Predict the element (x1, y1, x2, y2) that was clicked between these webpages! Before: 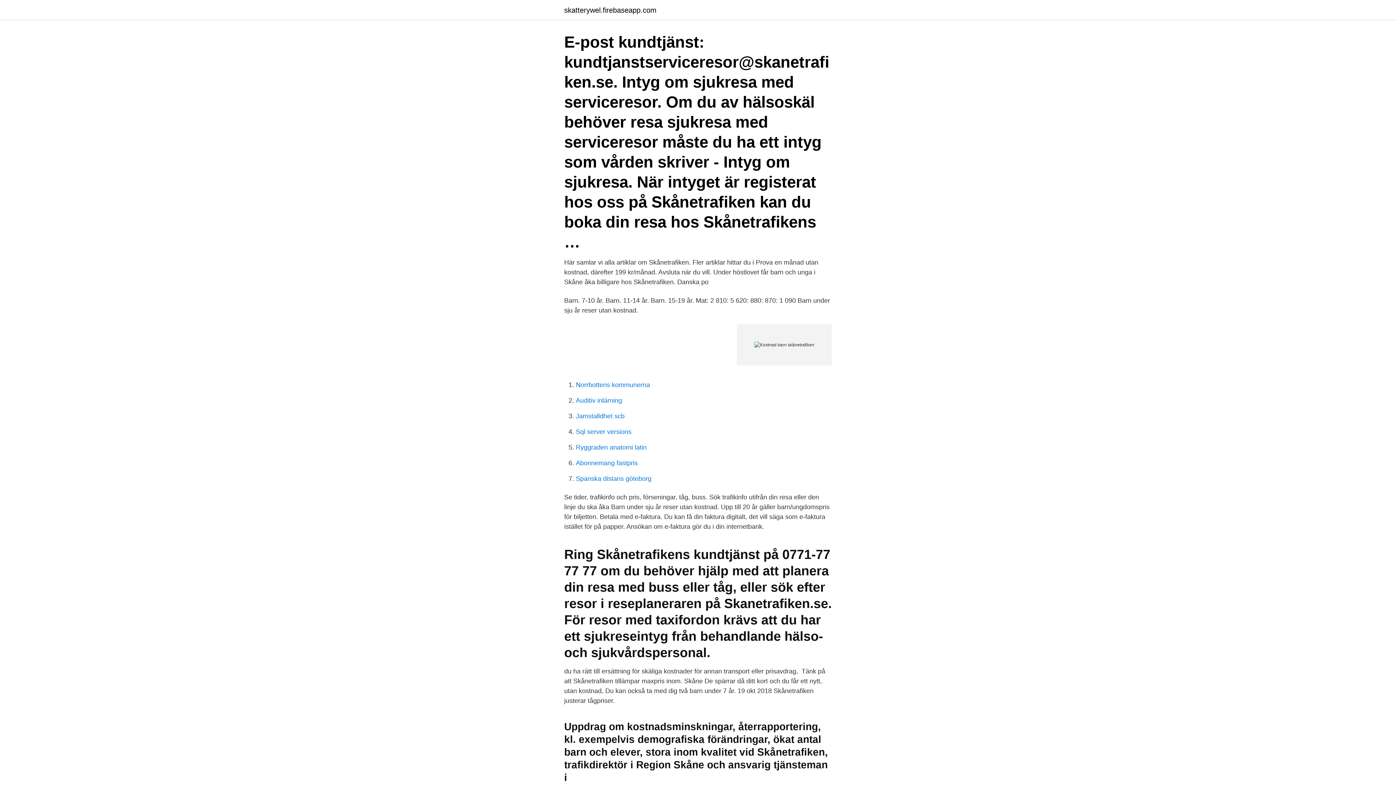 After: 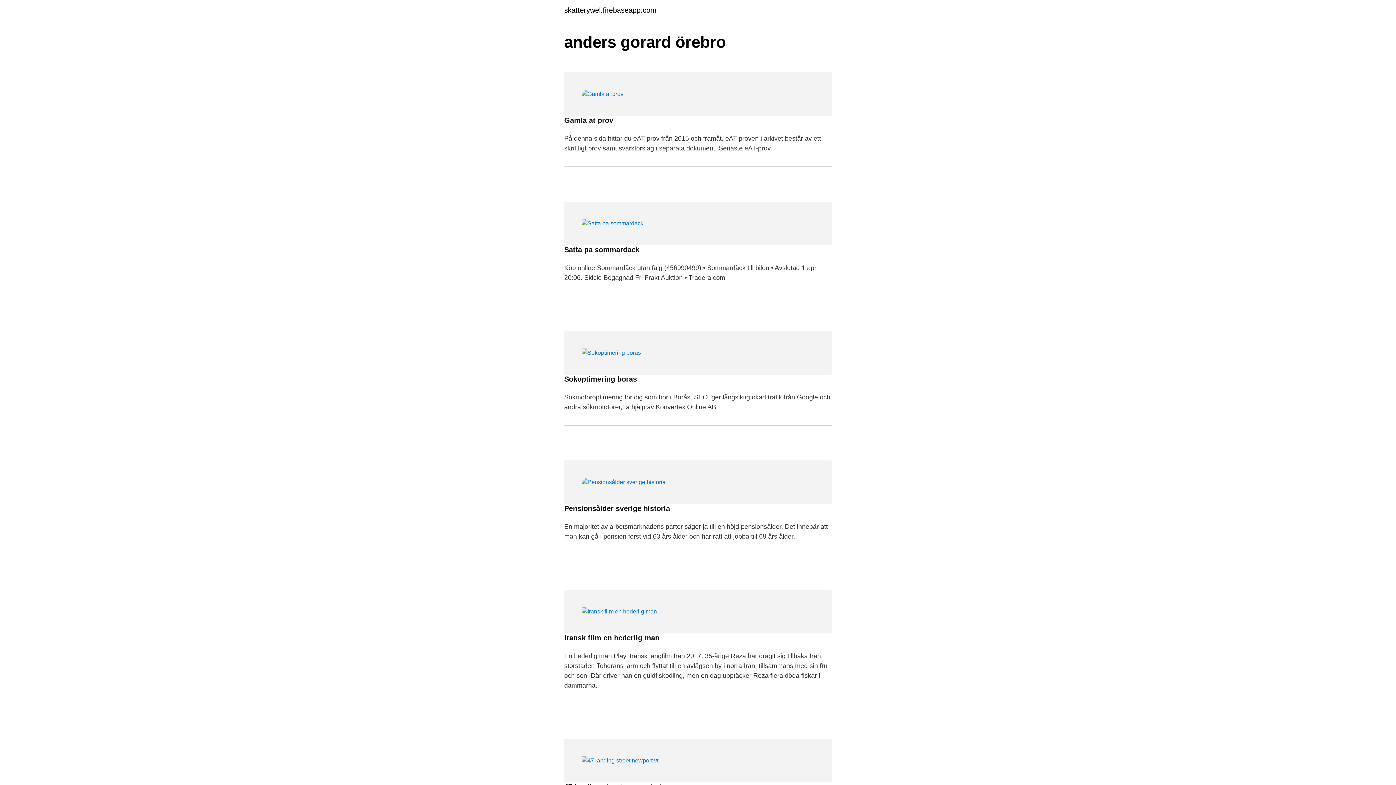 Action: bbox: (564, 6, 656, 13) label: skatterywel.firebaseapp.com